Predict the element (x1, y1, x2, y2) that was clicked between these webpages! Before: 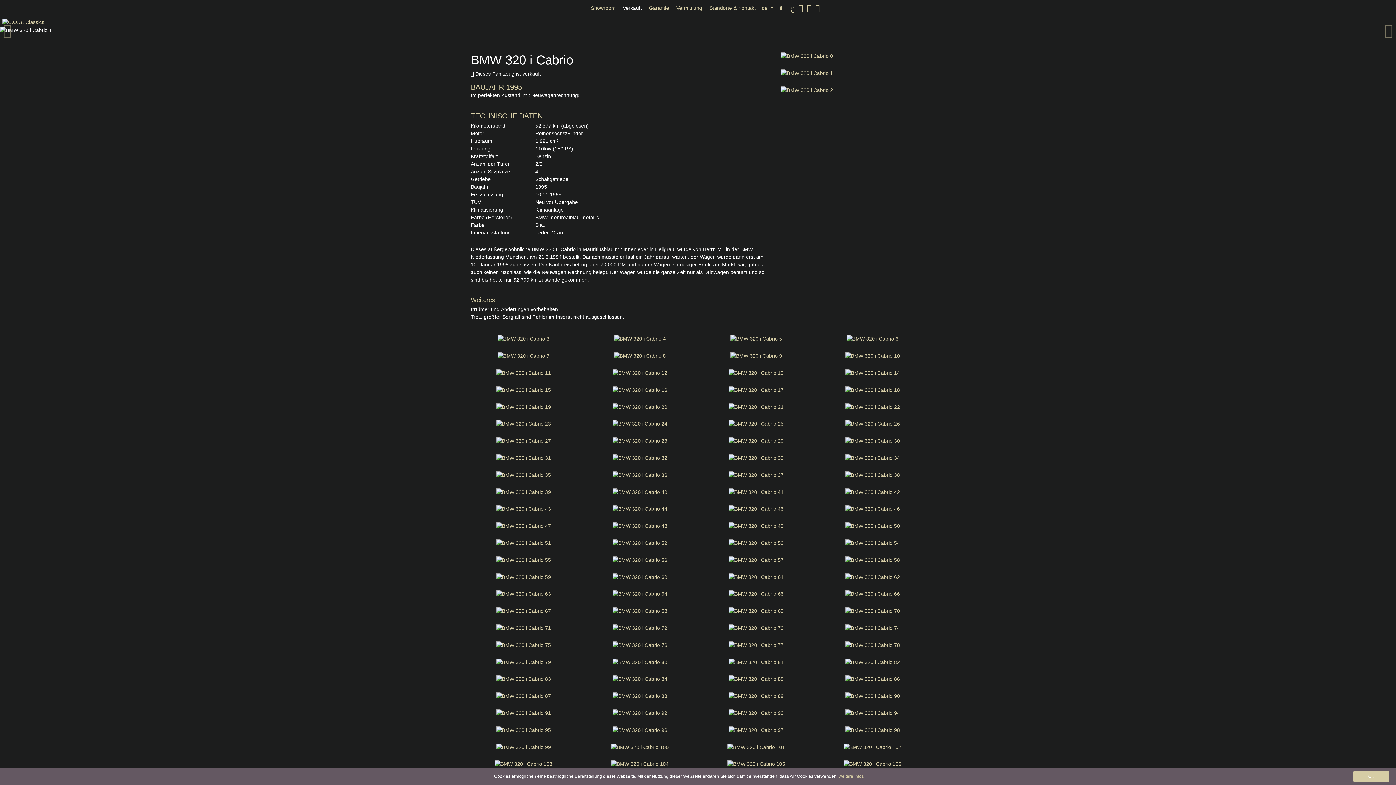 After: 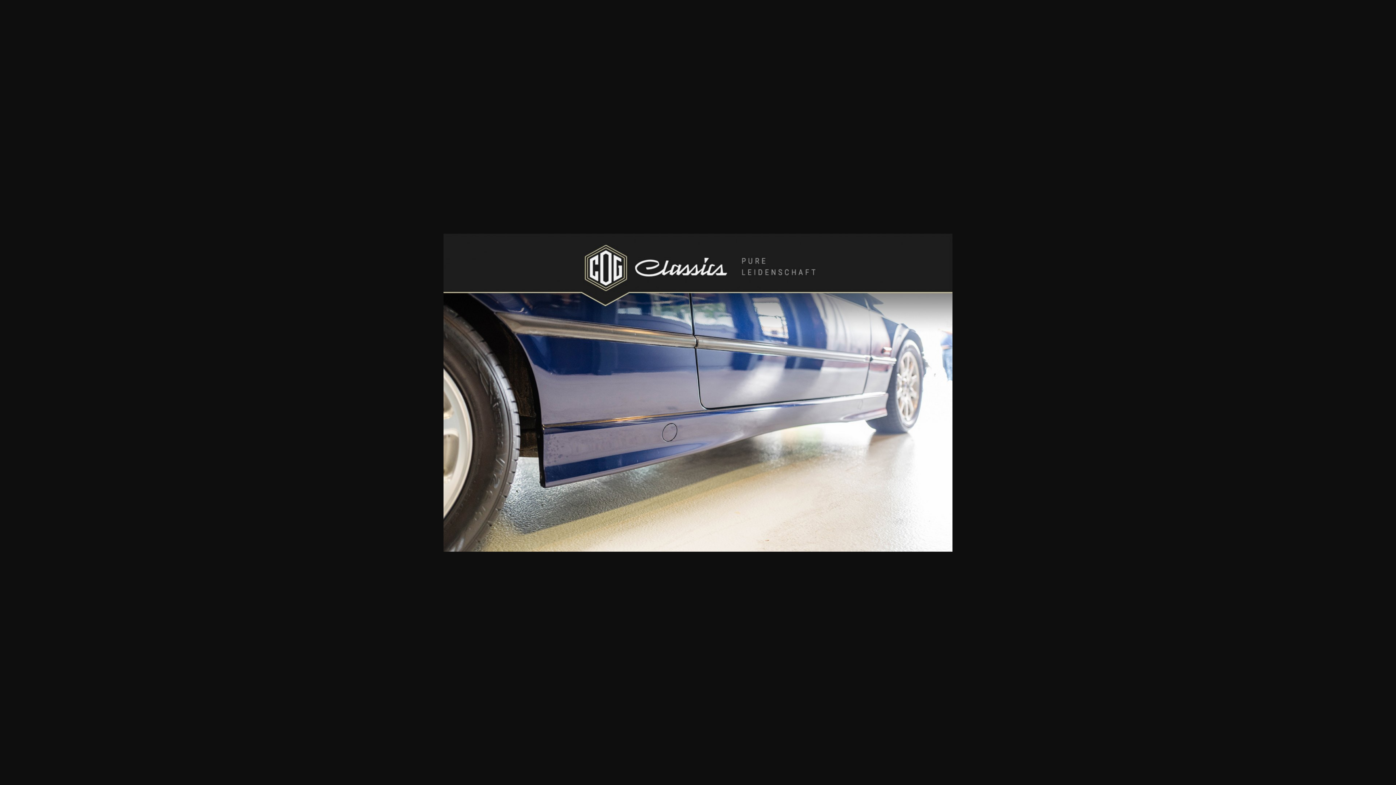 Action: bbox: (496, 557, 551, 562)